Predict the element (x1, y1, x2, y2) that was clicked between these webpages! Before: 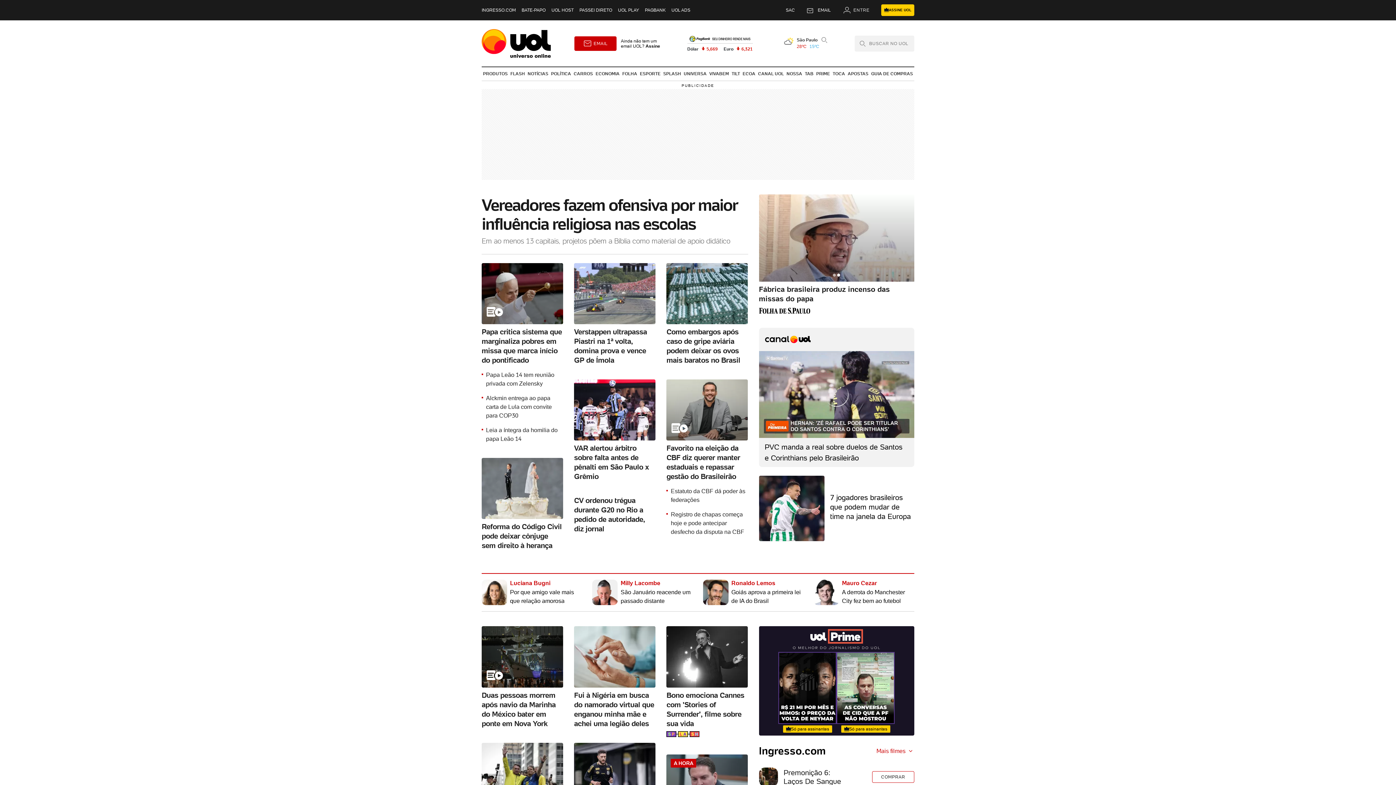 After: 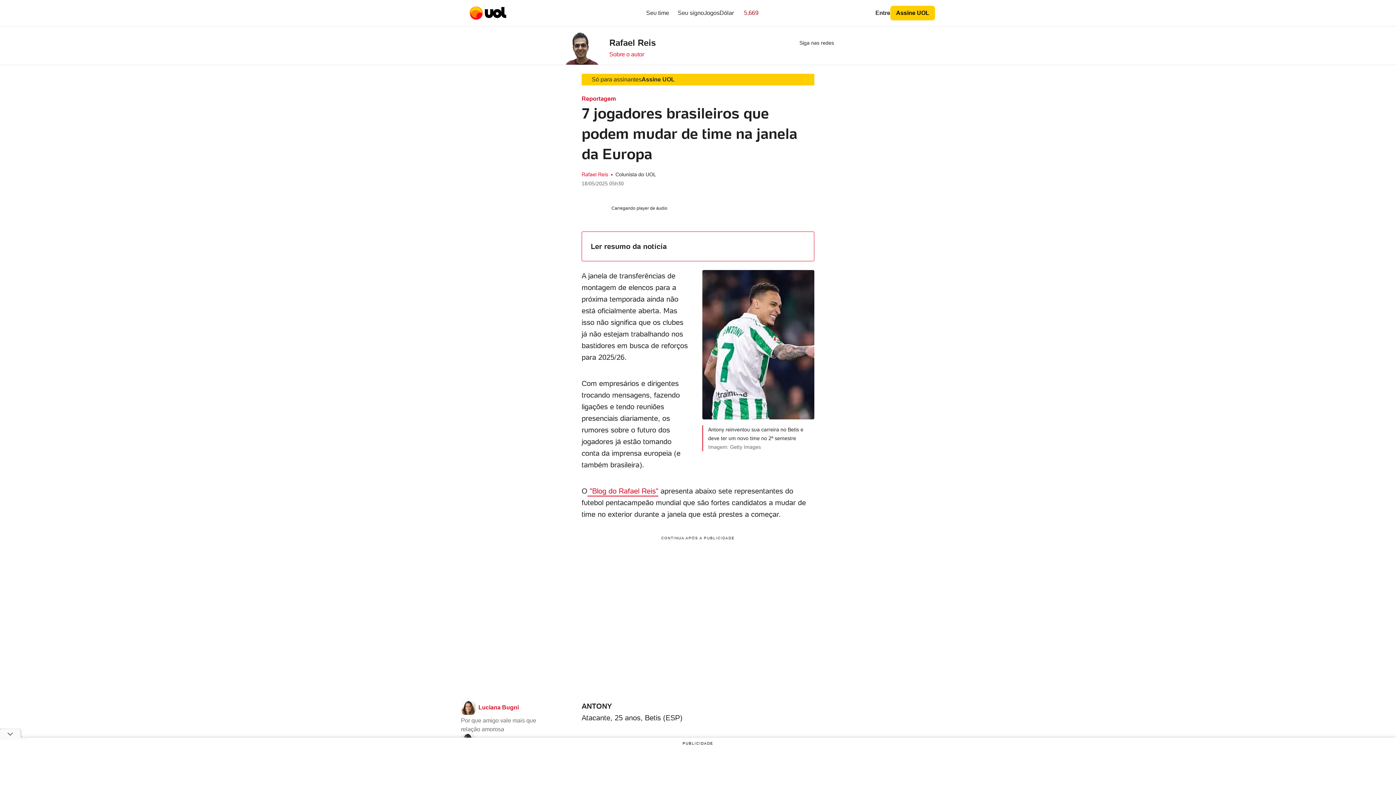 Action: label: 7 jogadores brasileiros que podem mudar de time na janela da Europa bbox: (759, 476, 914, 541)